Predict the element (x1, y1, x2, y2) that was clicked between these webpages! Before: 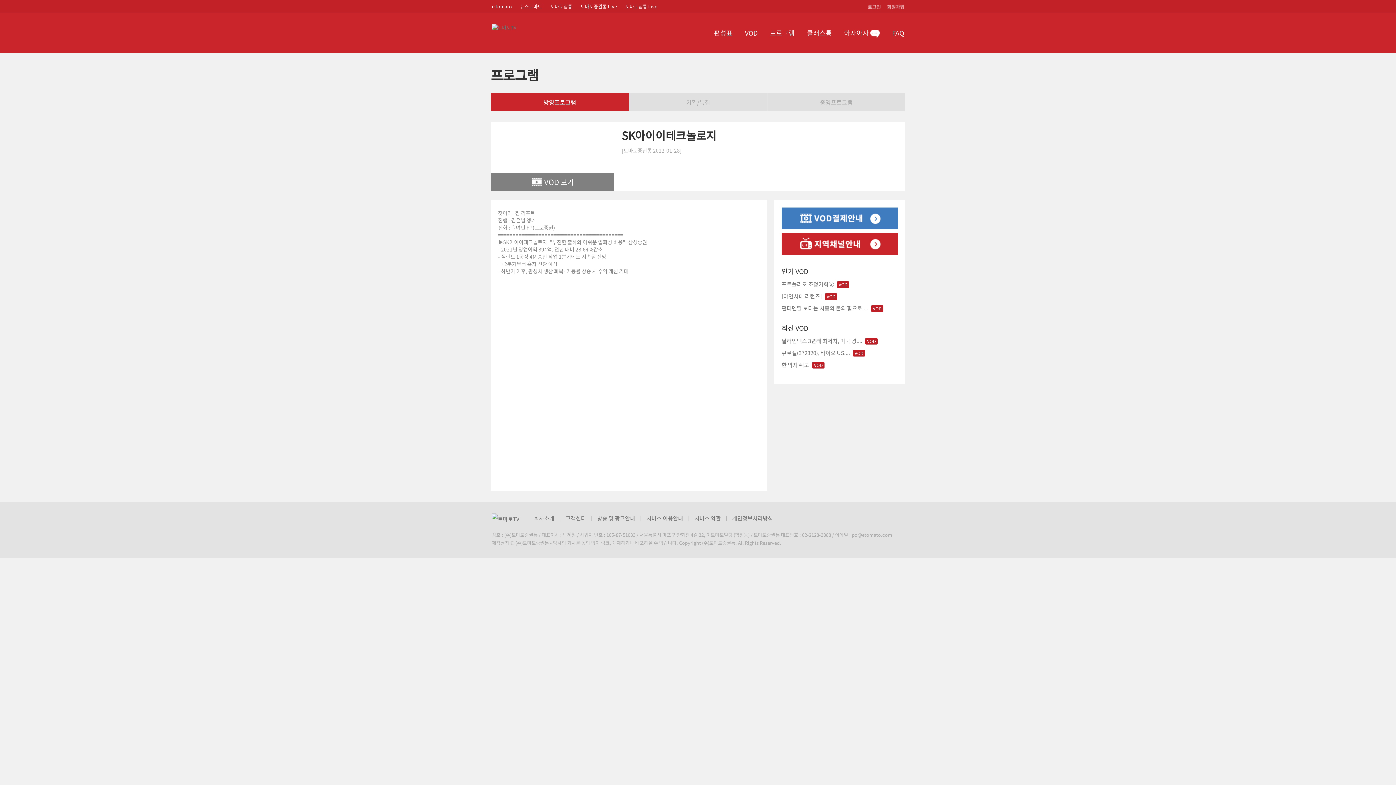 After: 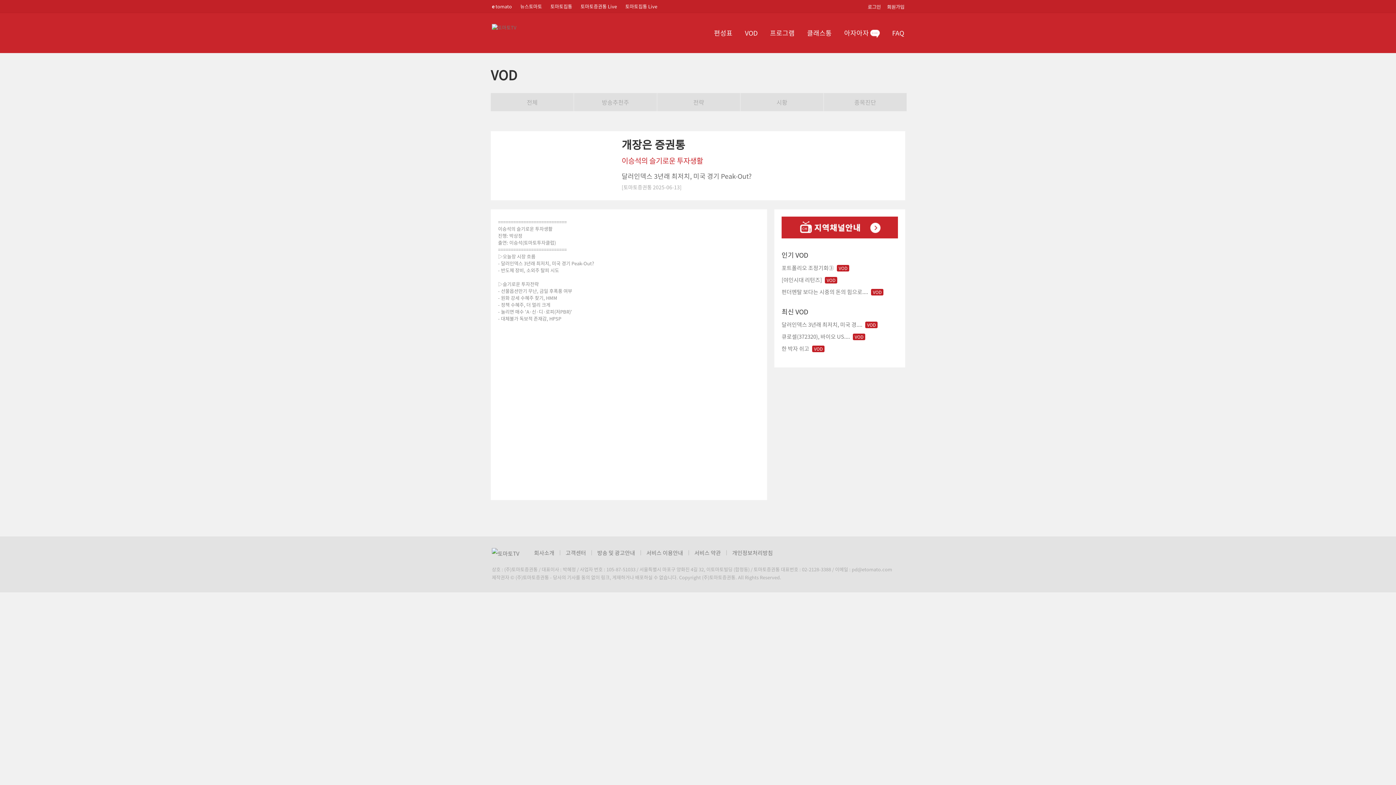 Action: bbox: (781, 337, 862, 345) label: 달러인덱스 3년래 최저치, 미국 경....